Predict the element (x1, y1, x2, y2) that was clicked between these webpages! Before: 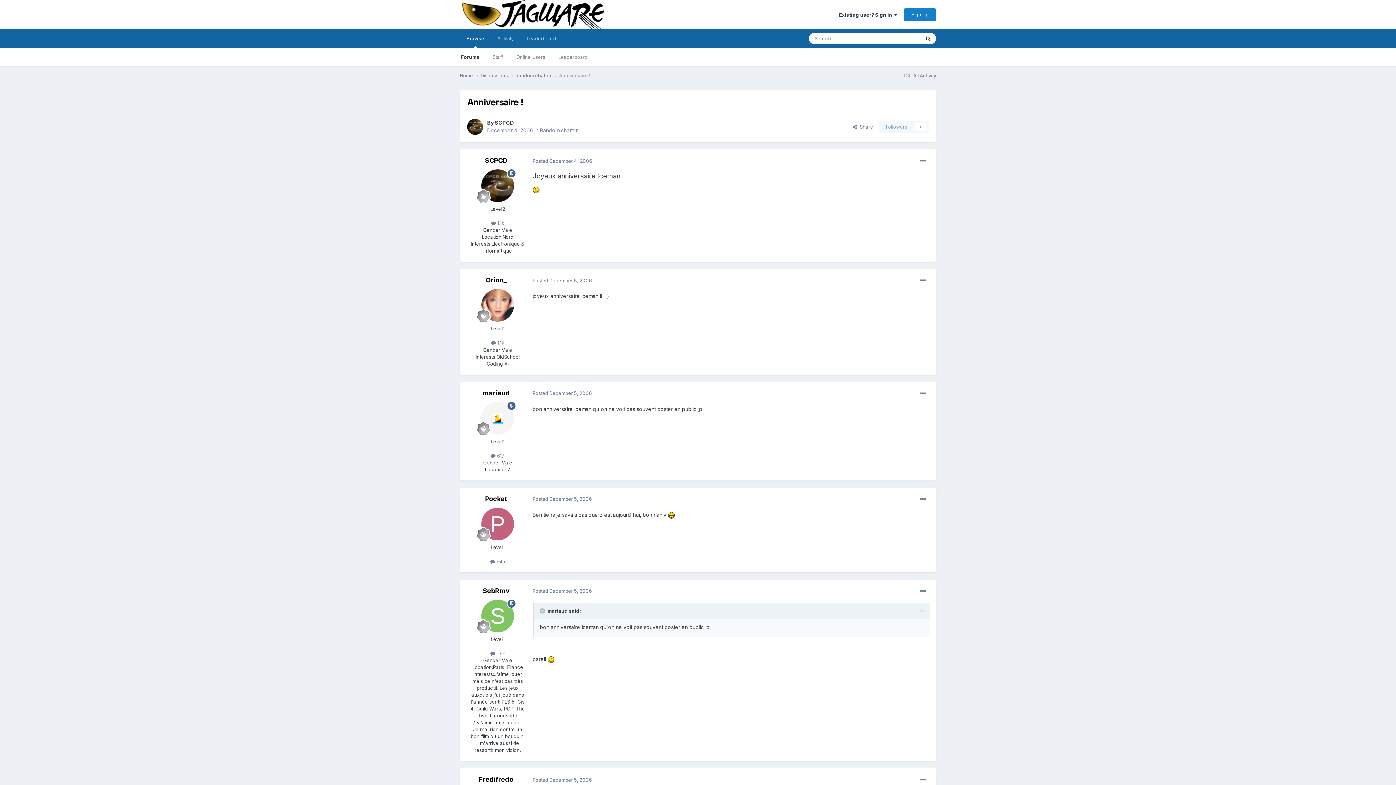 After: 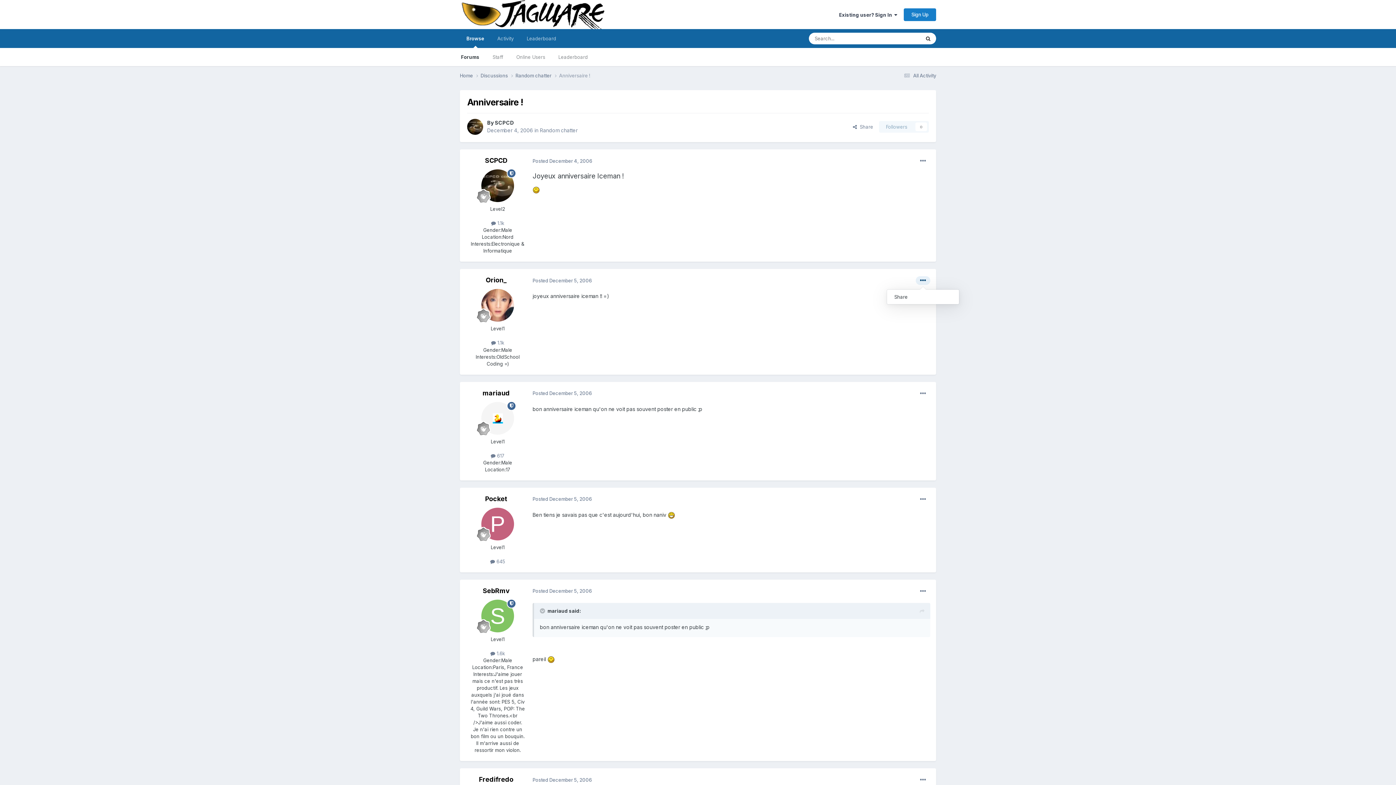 Action: bbox: (916, 276, 930, 285)